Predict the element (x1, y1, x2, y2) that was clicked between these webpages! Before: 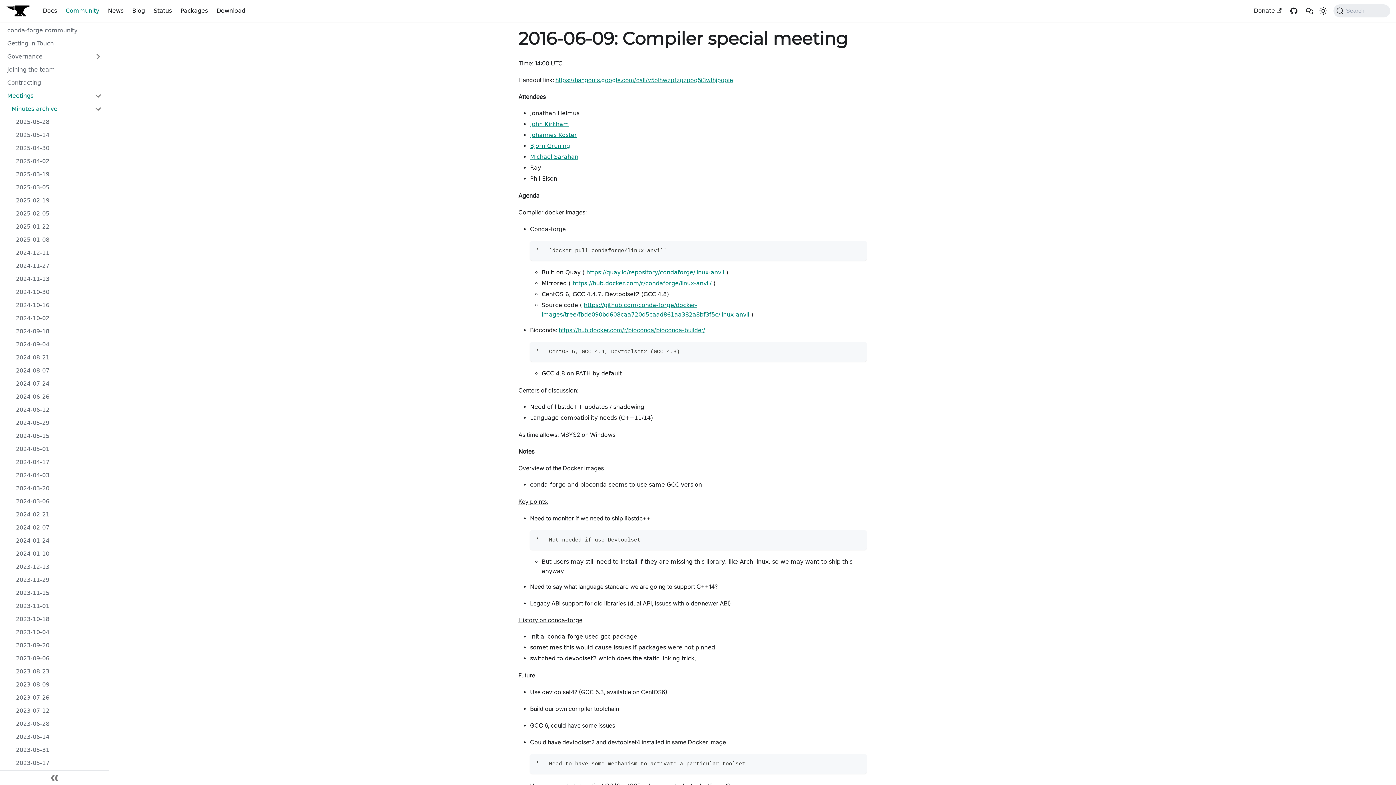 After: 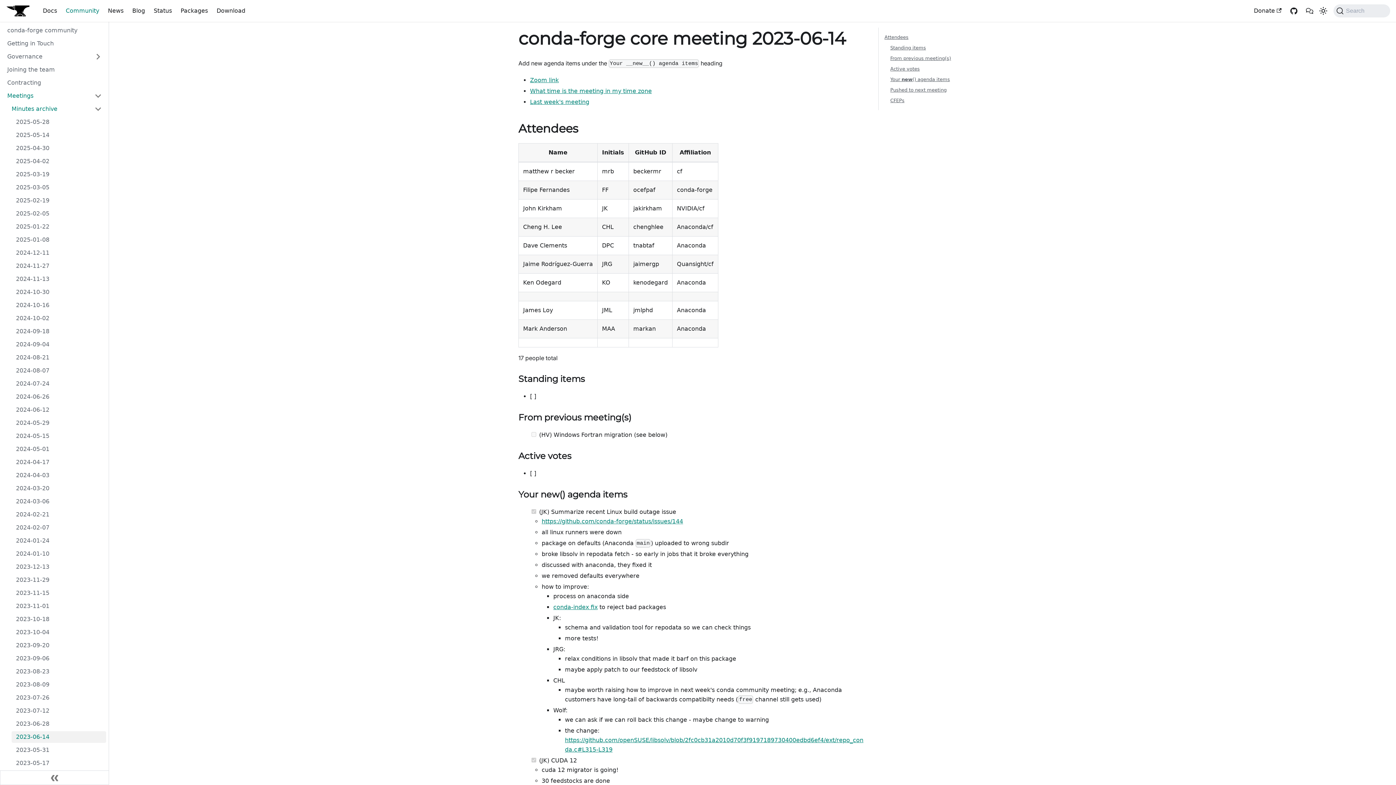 Action: label: 2023-06-14 bbox: (11, 731, 106, 743)